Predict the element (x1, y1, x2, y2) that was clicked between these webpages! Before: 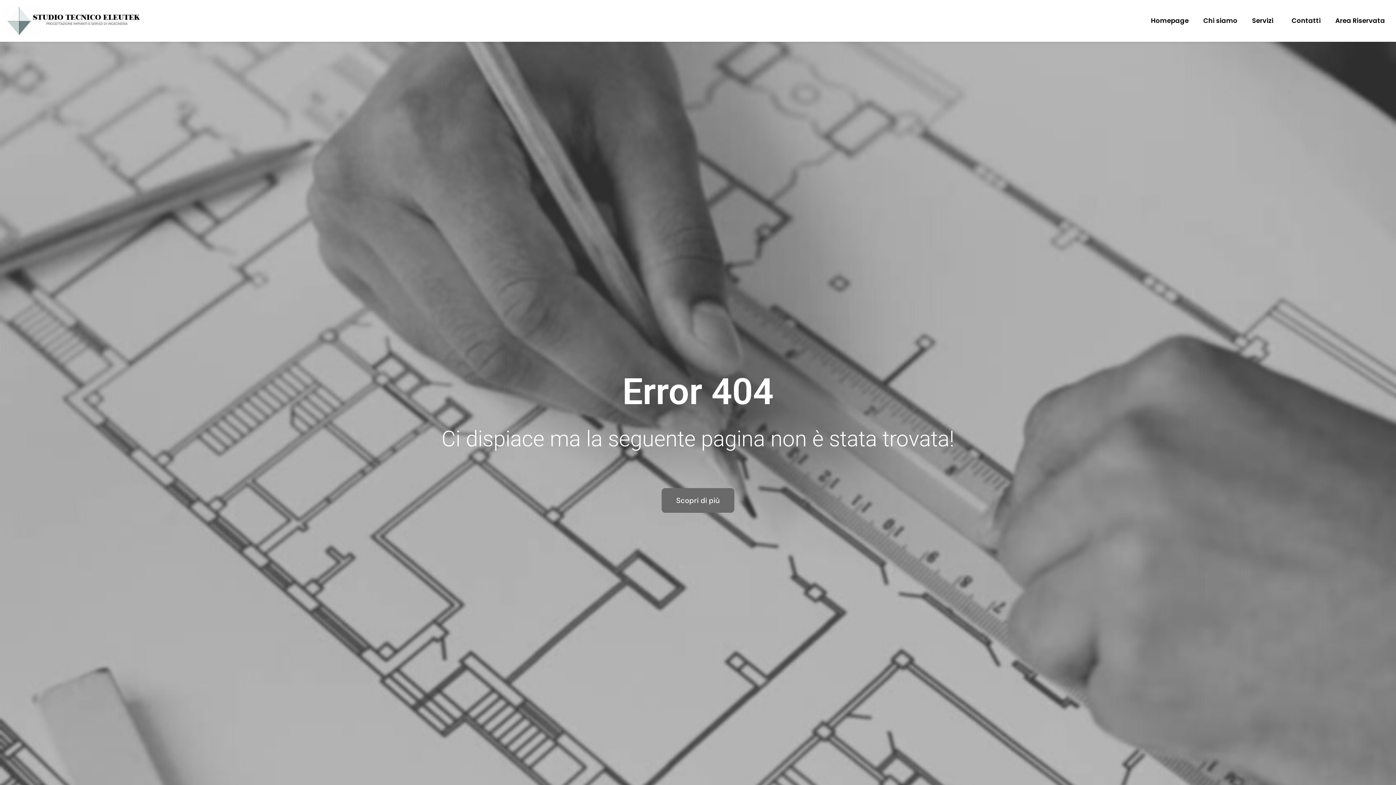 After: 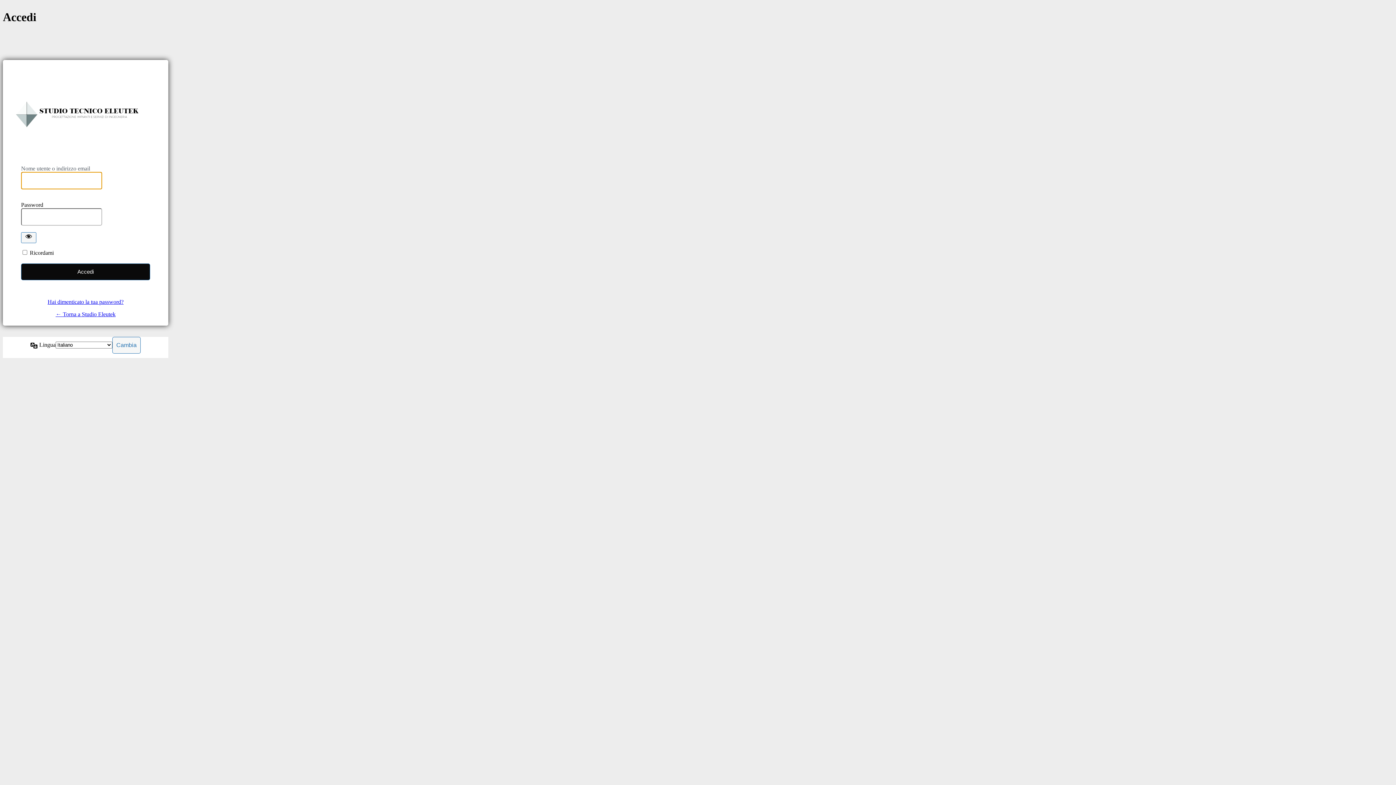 Action: bbox: (1328, 11, 1392, 29) label: Area Riservata